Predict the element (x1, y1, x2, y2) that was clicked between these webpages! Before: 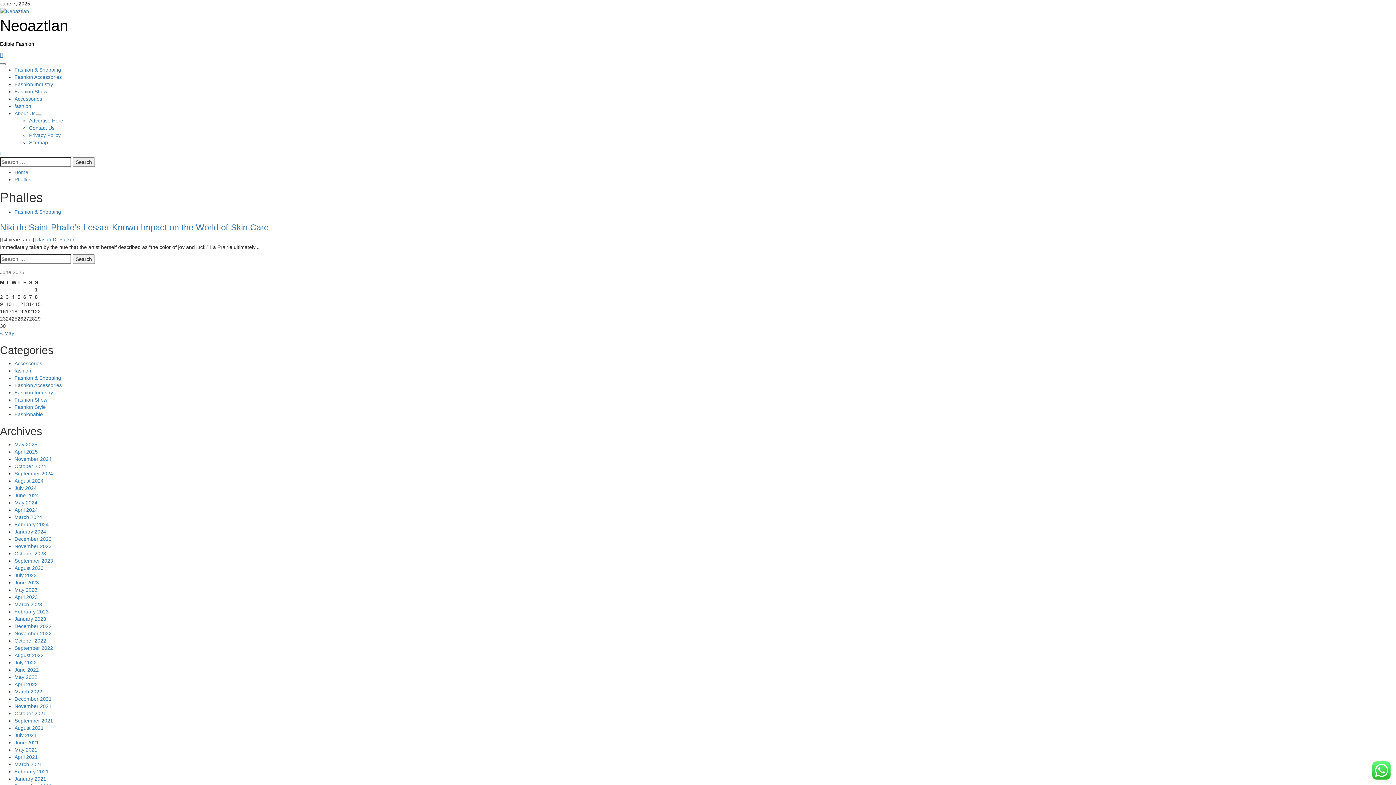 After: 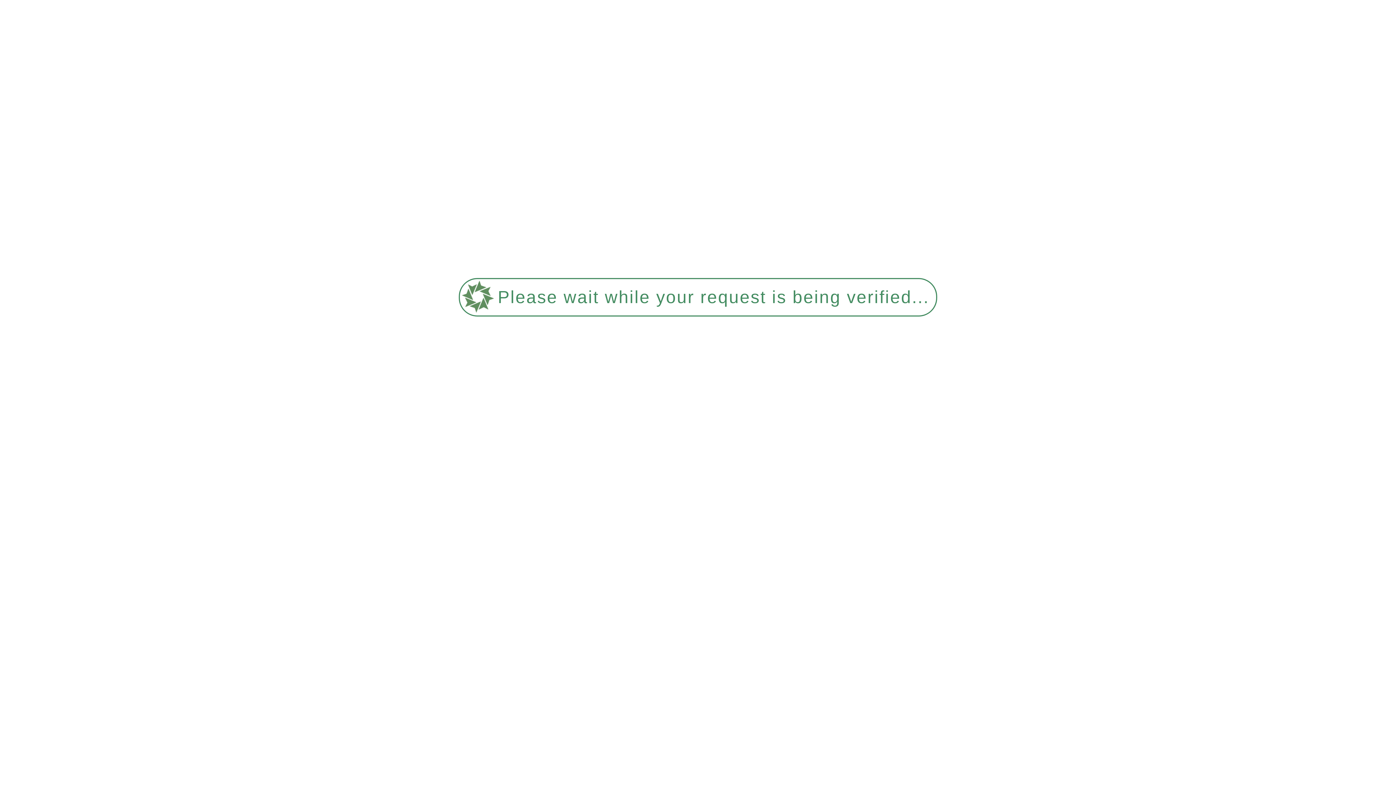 Action: label: Fashion Show bbox: (14, 397, 47, 403)